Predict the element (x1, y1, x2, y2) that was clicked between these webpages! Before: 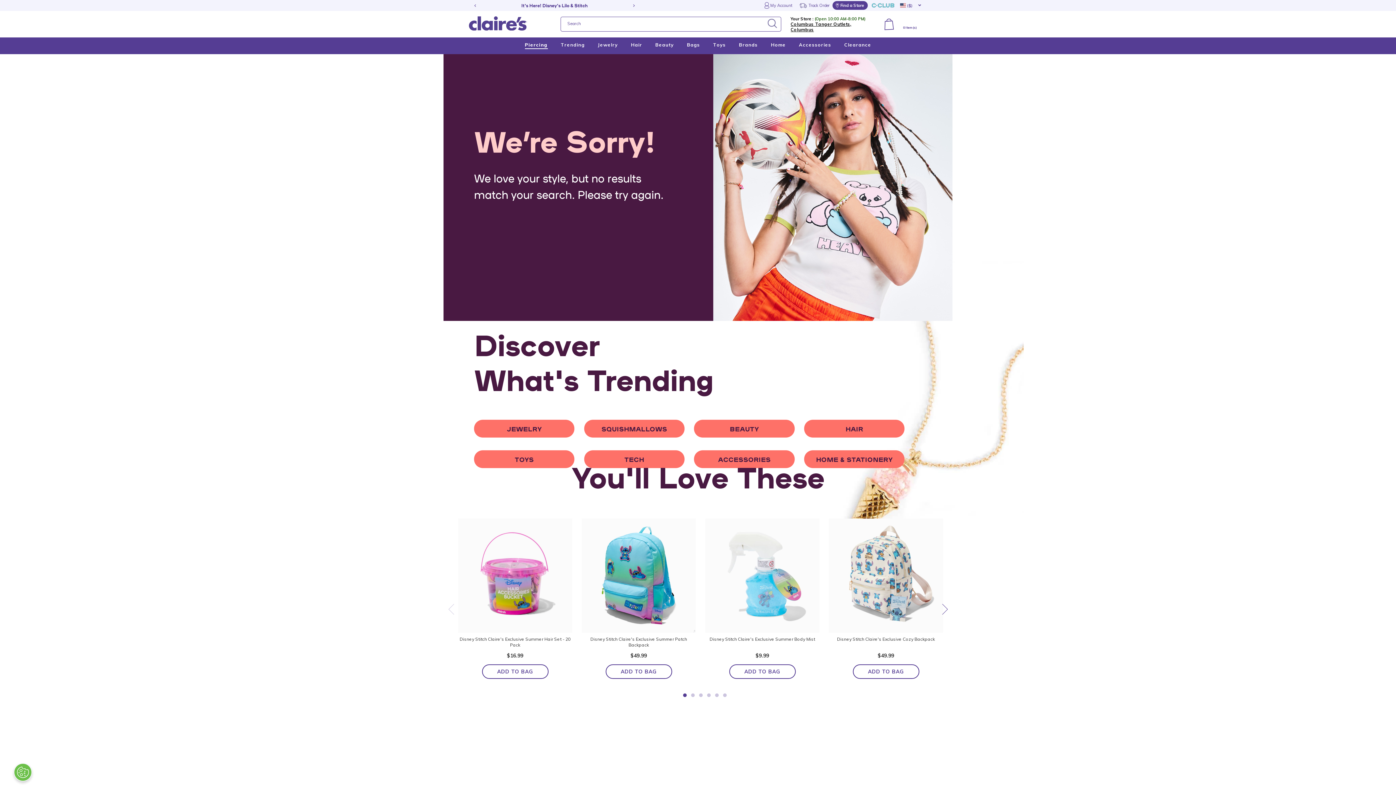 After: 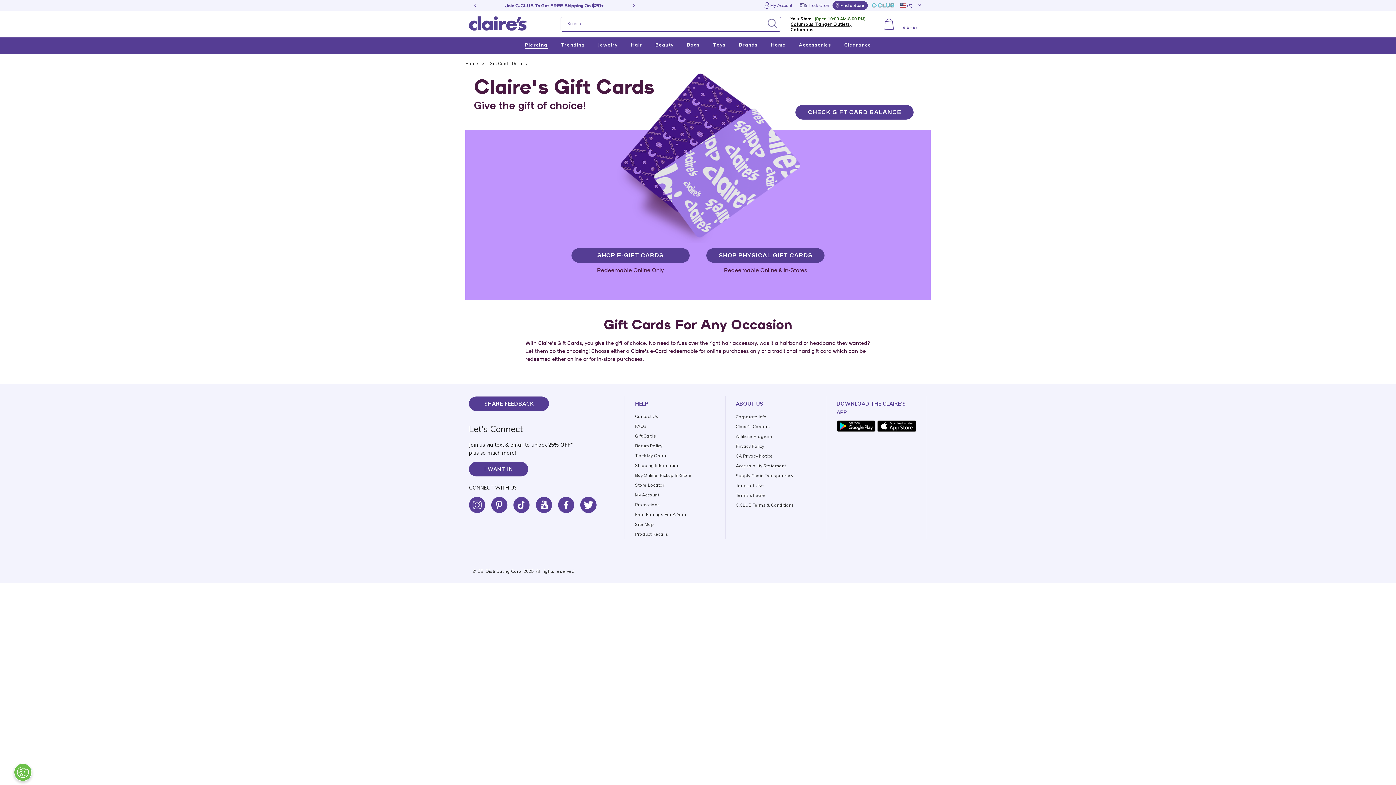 Action: label: Gift Cards bbox: (635, 591, 656, 596)